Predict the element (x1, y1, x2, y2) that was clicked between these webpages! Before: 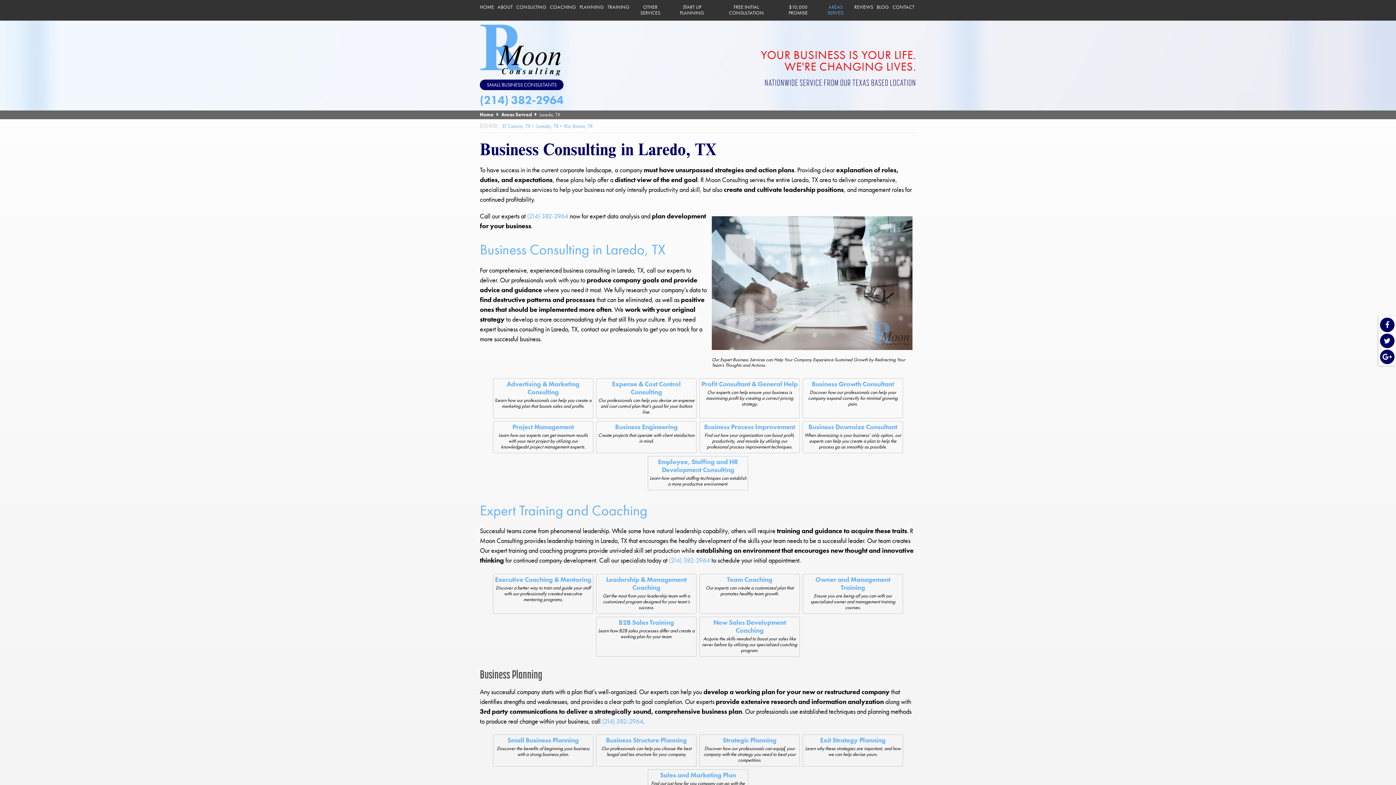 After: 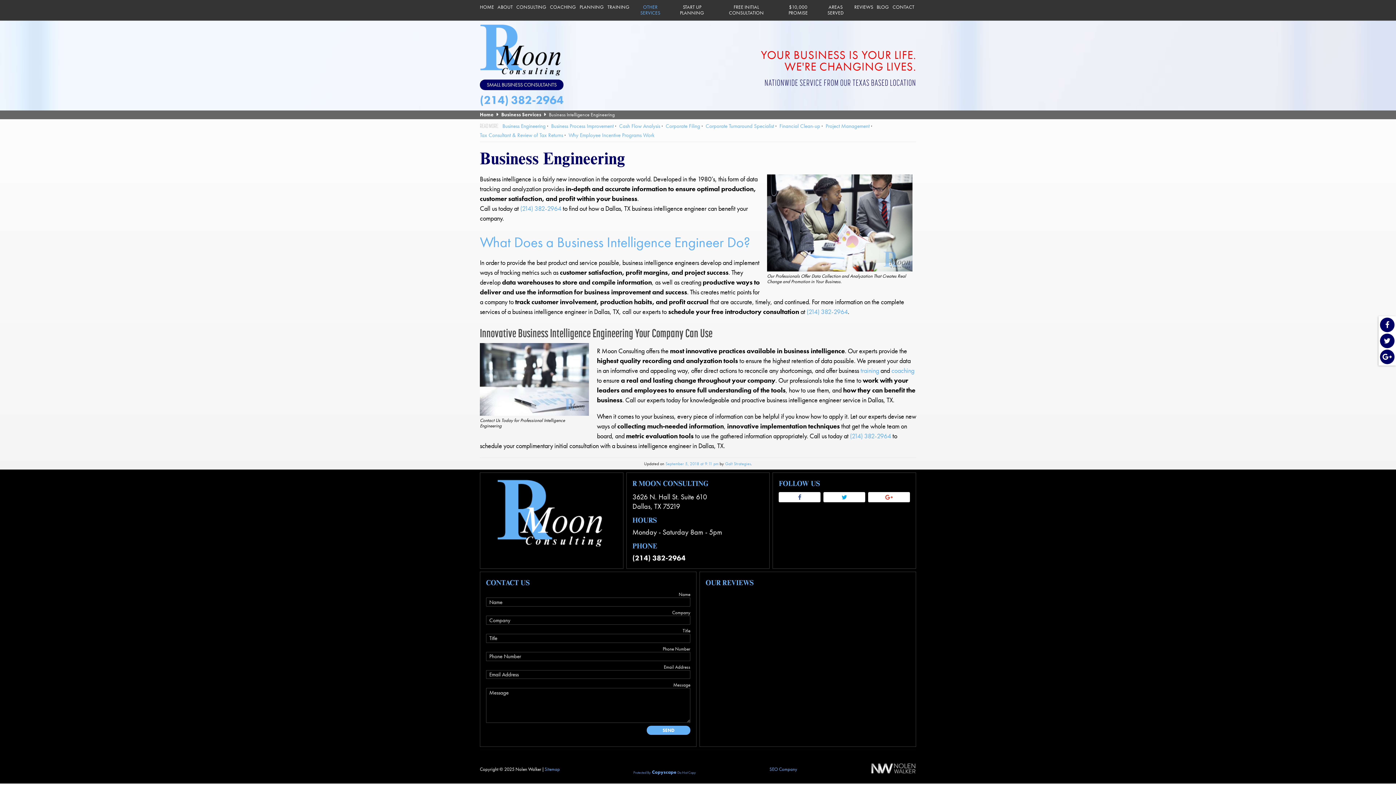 Action: bbox: (598, 423, 694, 432) label: Business Engineering